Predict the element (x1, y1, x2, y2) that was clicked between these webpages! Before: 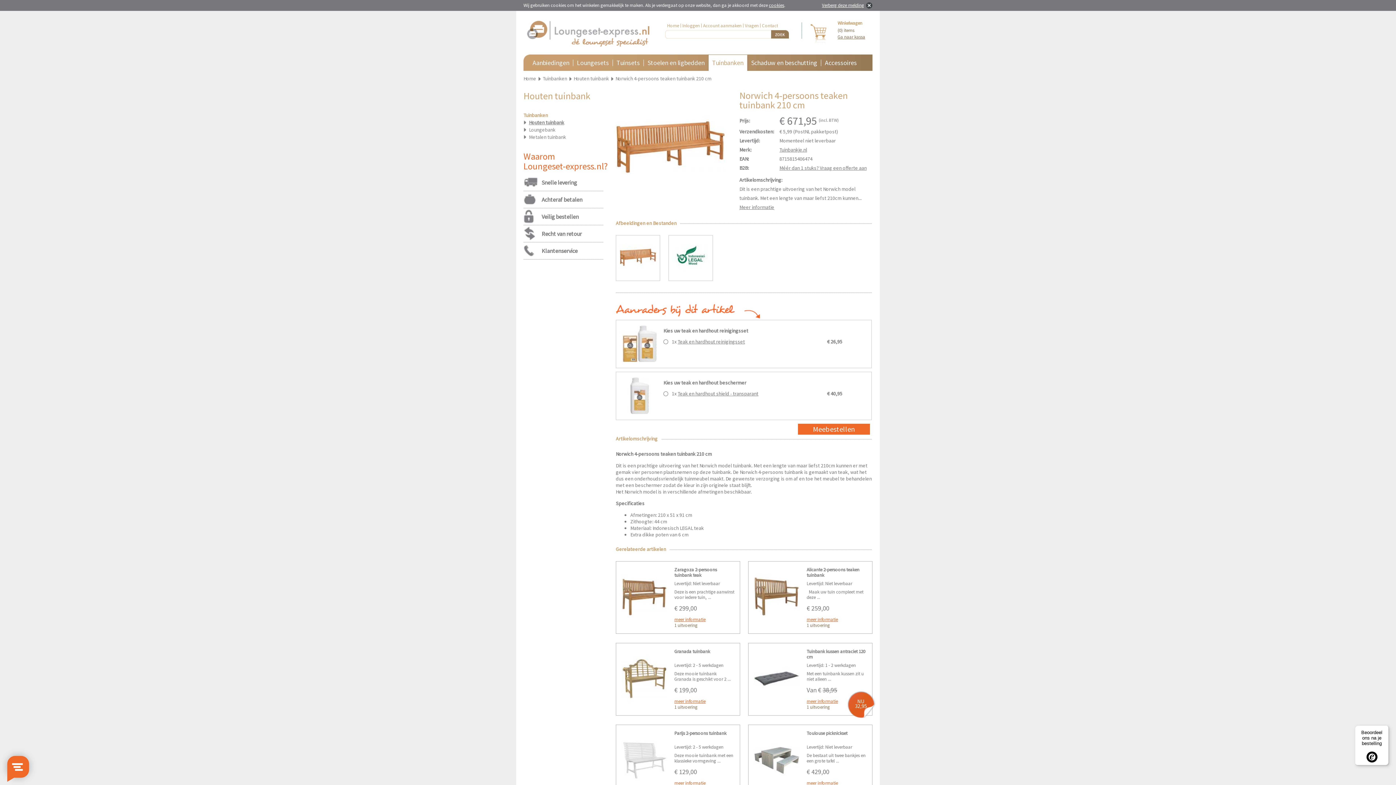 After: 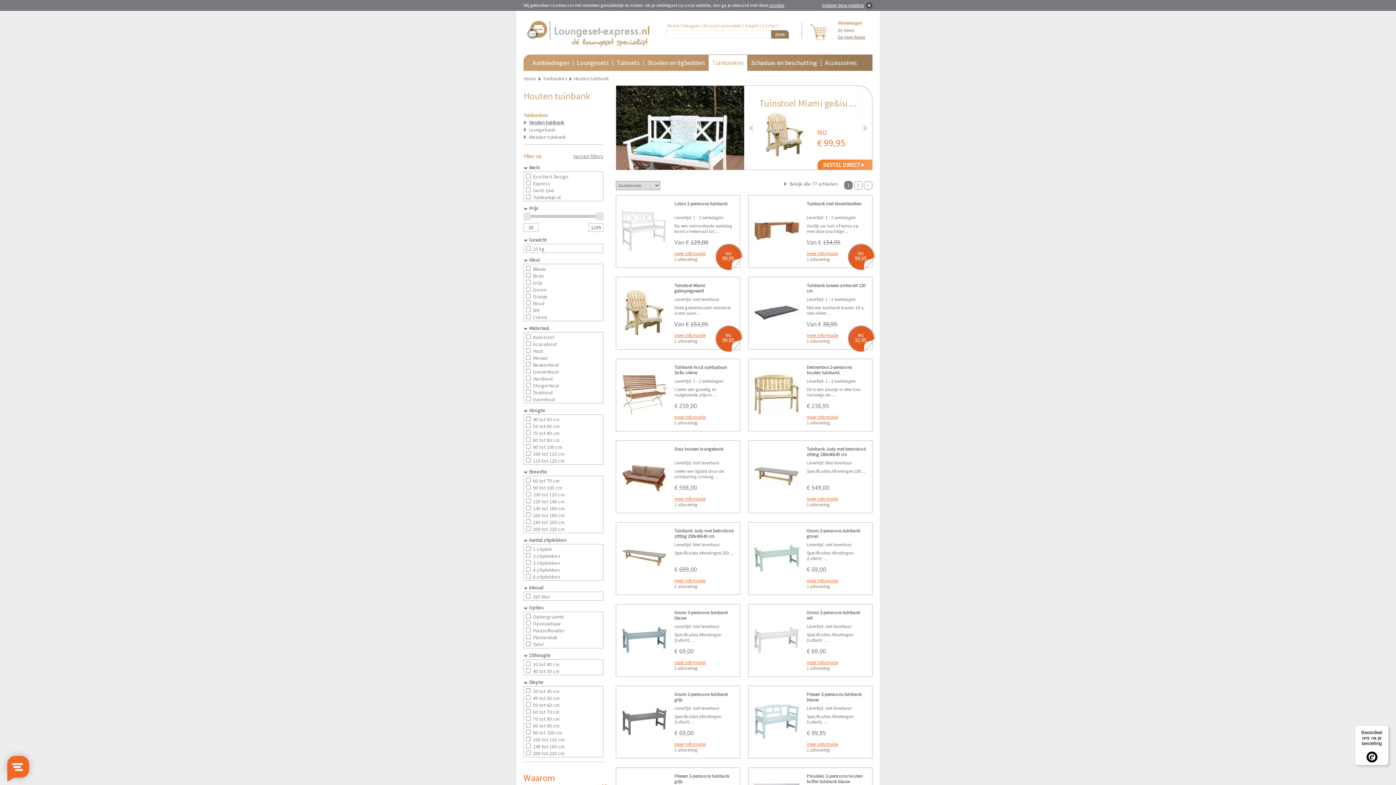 Action: label: Houten tuinbank bbox: (523, 119, 564, 125)